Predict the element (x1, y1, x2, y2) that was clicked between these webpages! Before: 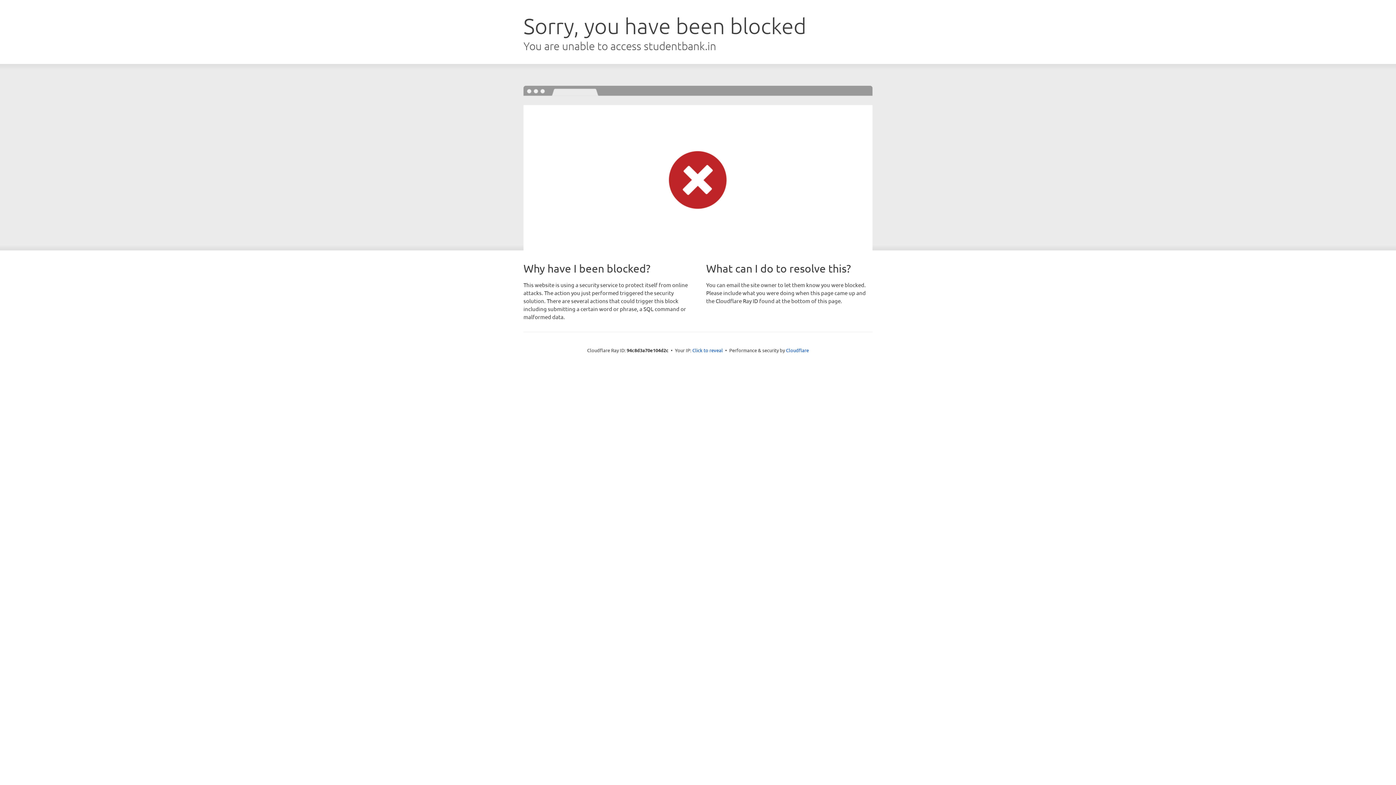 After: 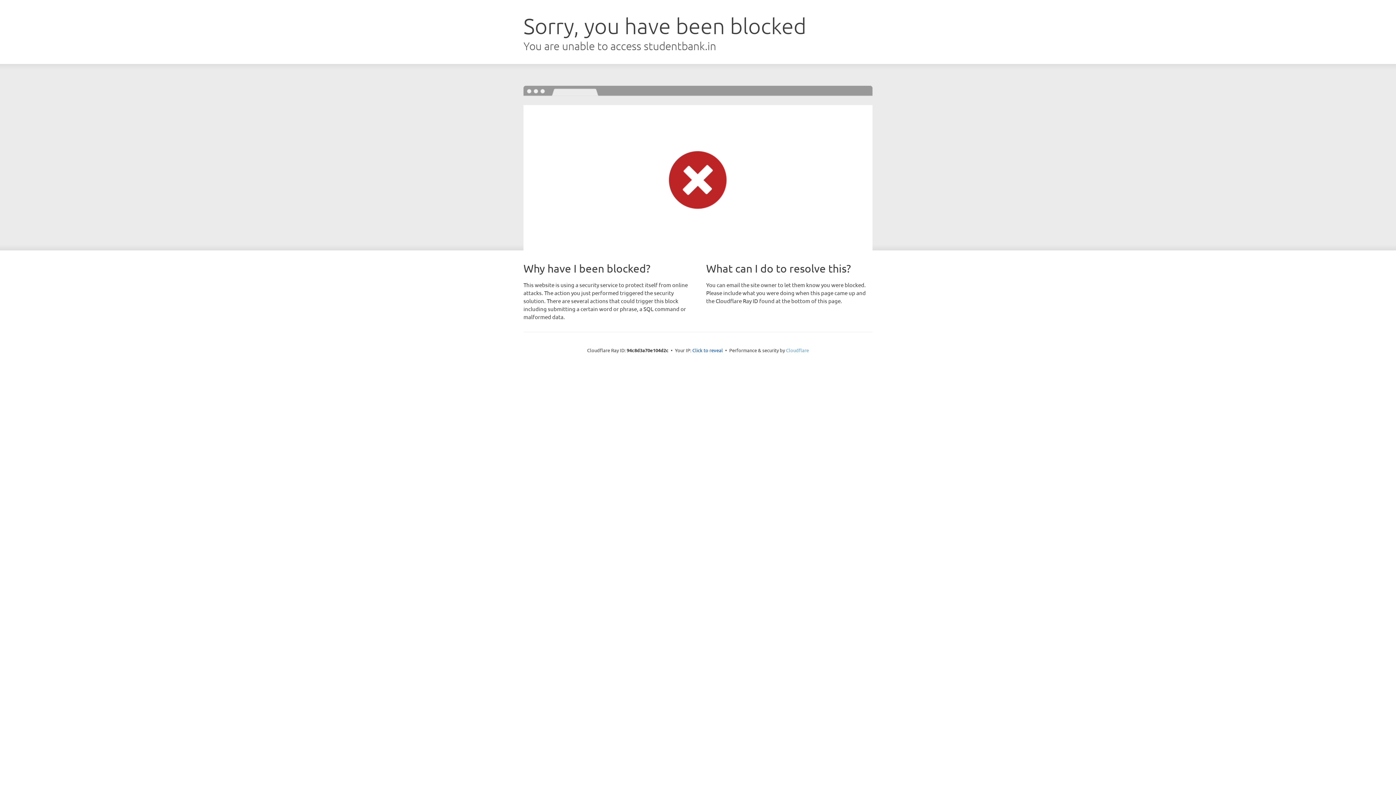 Action: label: Cloudflare bbox: (786, 347, 809, 353)